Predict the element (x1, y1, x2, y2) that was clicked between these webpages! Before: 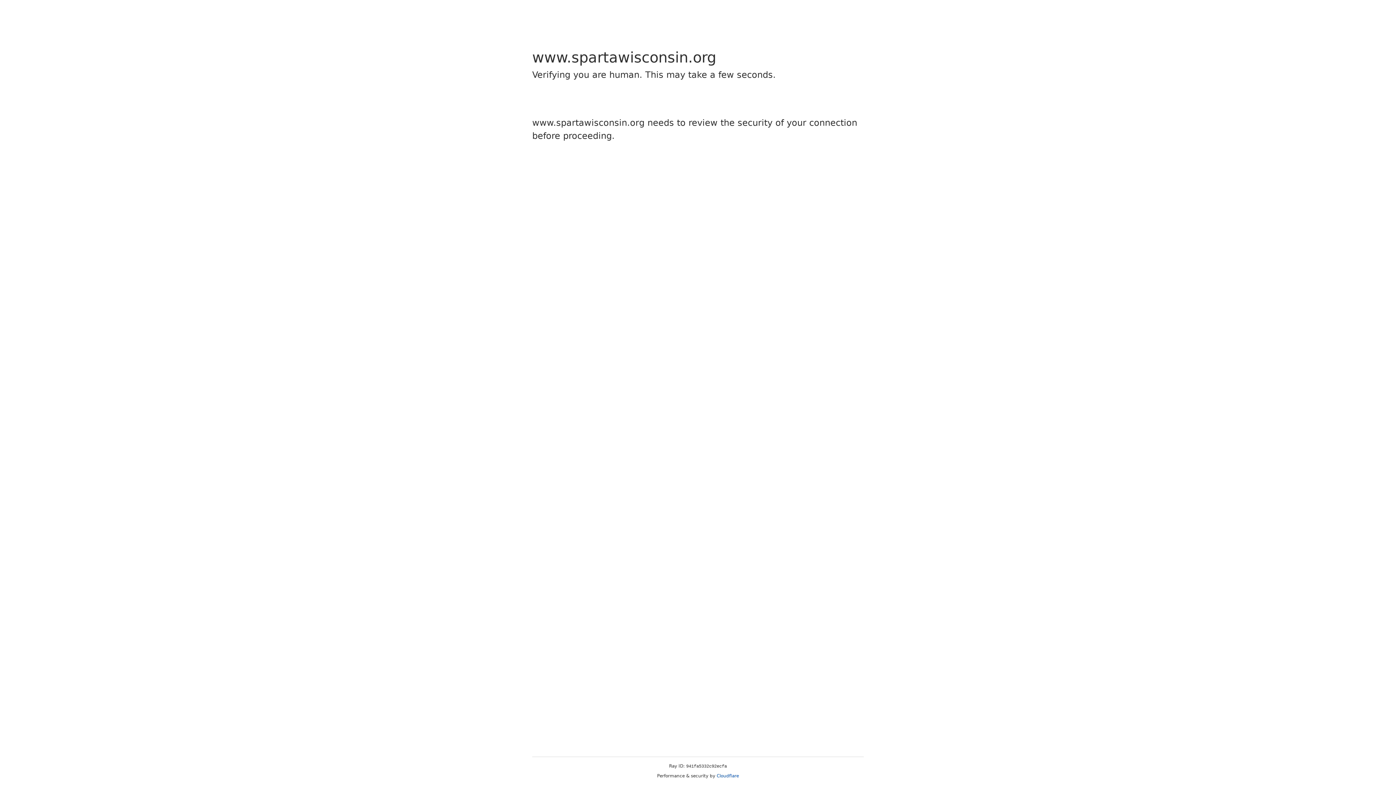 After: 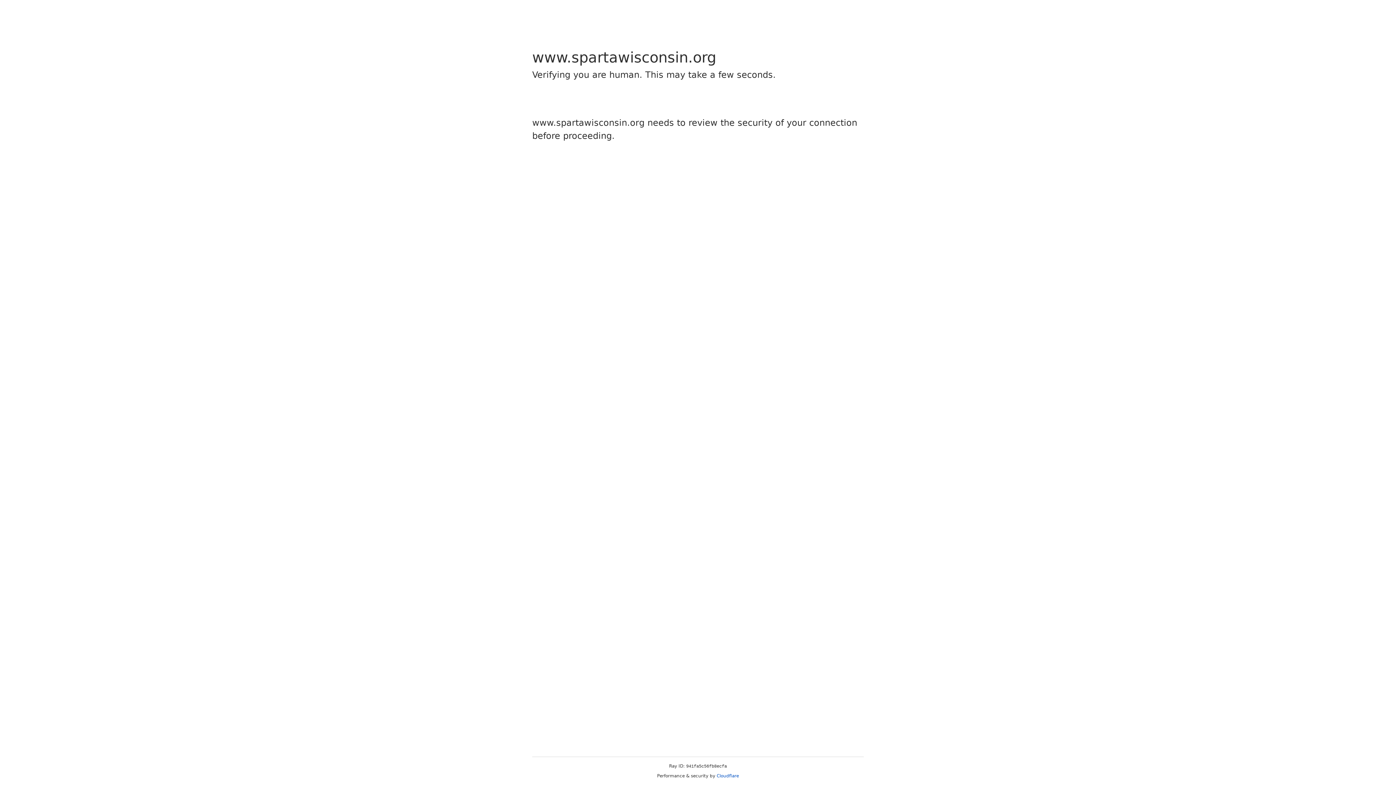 Action: label: Cloudflare bbox: (716, 773, 739, 778)